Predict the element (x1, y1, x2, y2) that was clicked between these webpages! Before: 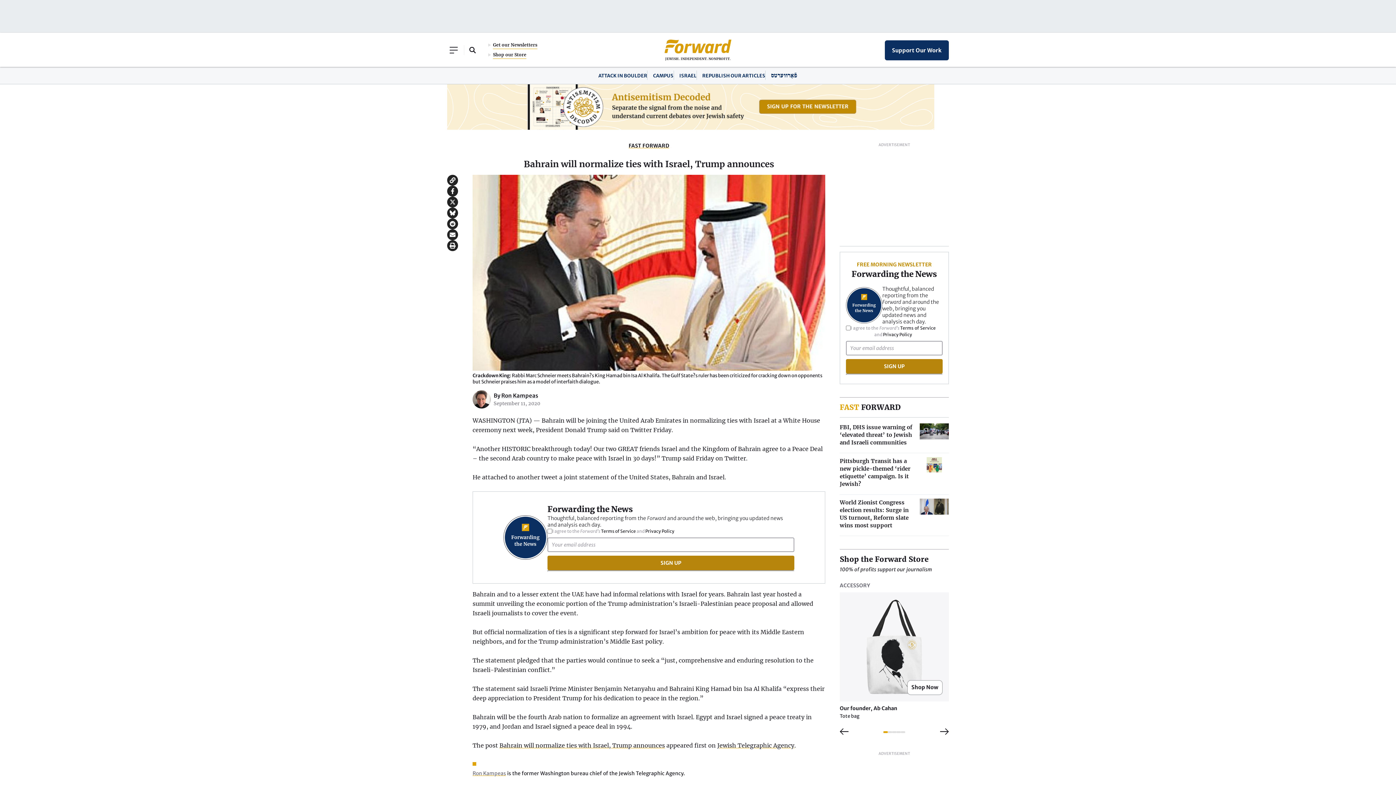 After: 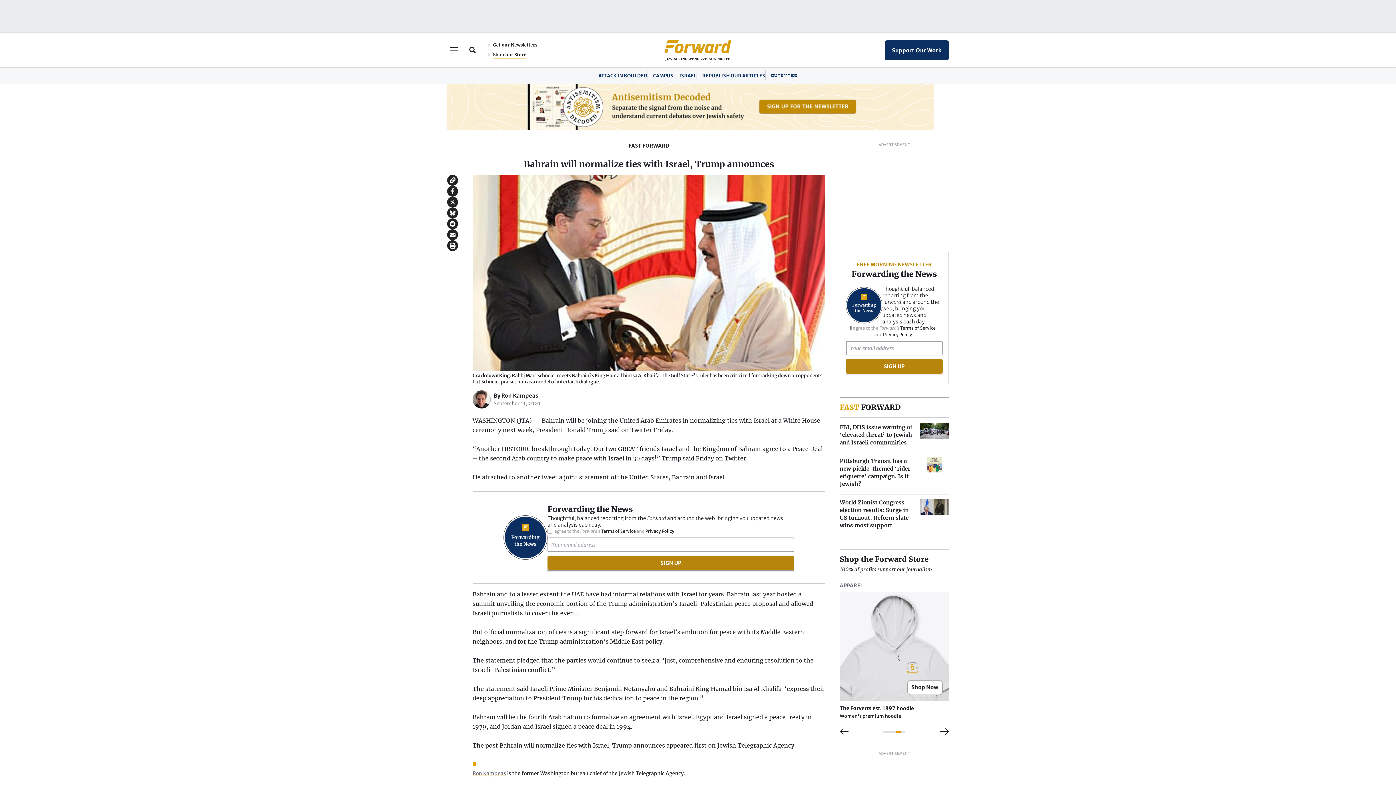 Action: bbox: (896, 731, 901, 733) label: 4 of 5